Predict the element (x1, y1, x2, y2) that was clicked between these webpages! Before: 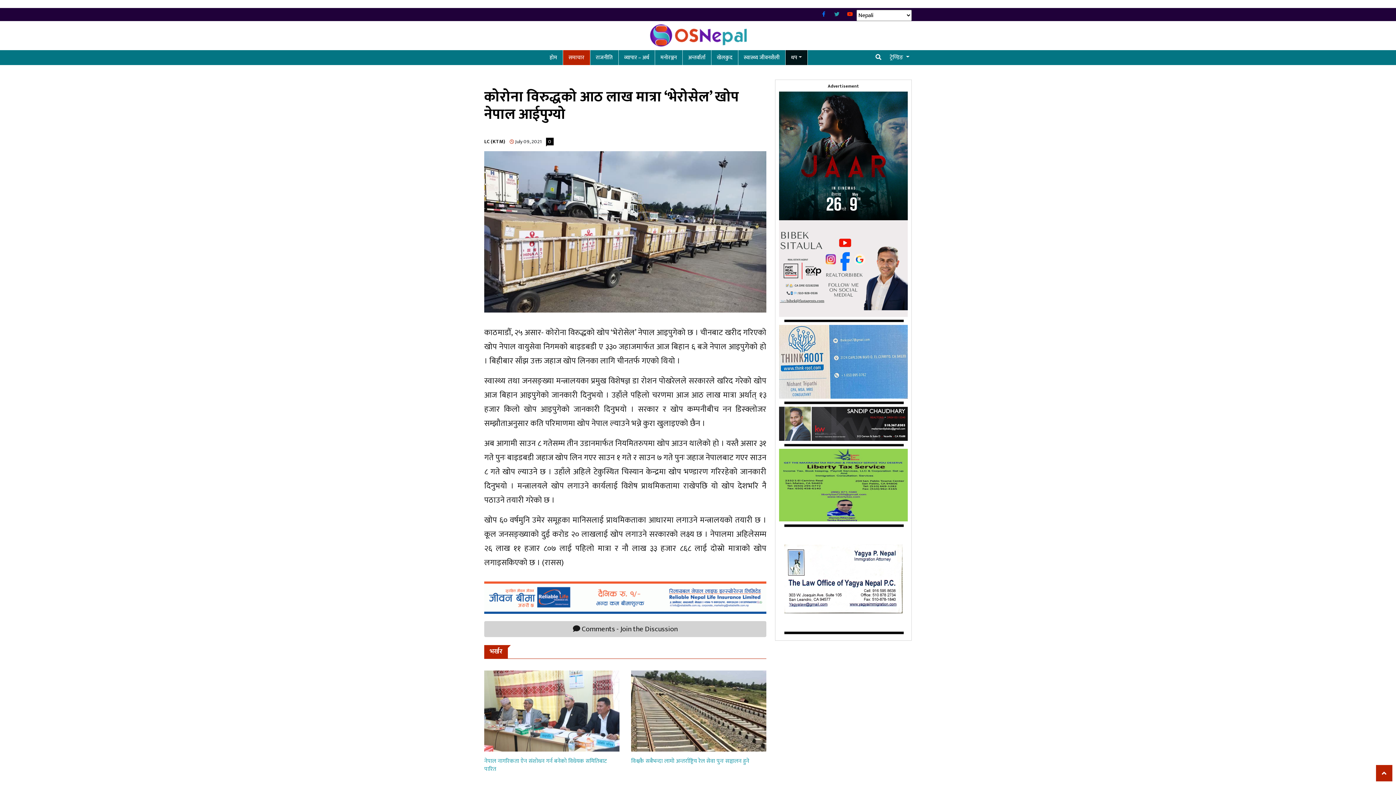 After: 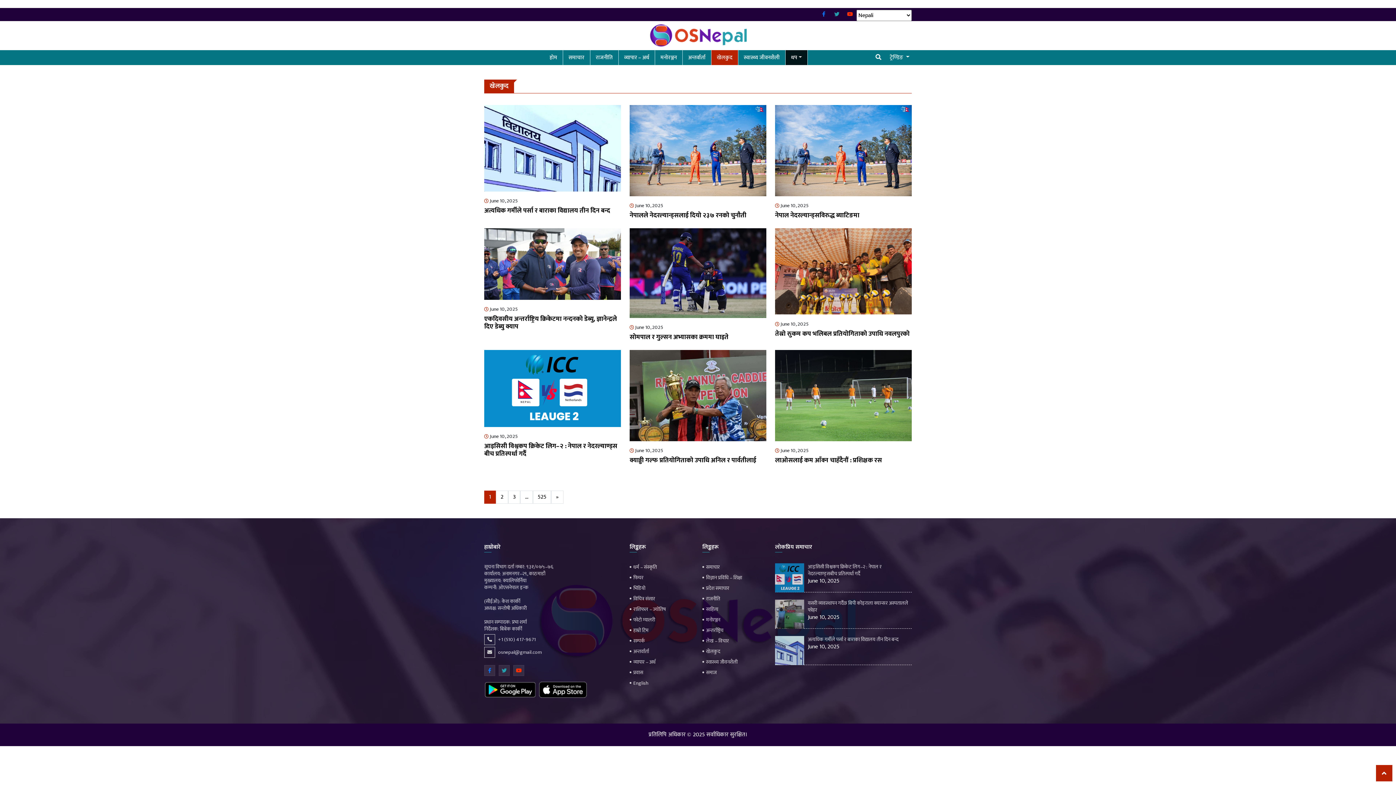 Action: label: खेलकुद bbox: (711, 50, 738, 65)